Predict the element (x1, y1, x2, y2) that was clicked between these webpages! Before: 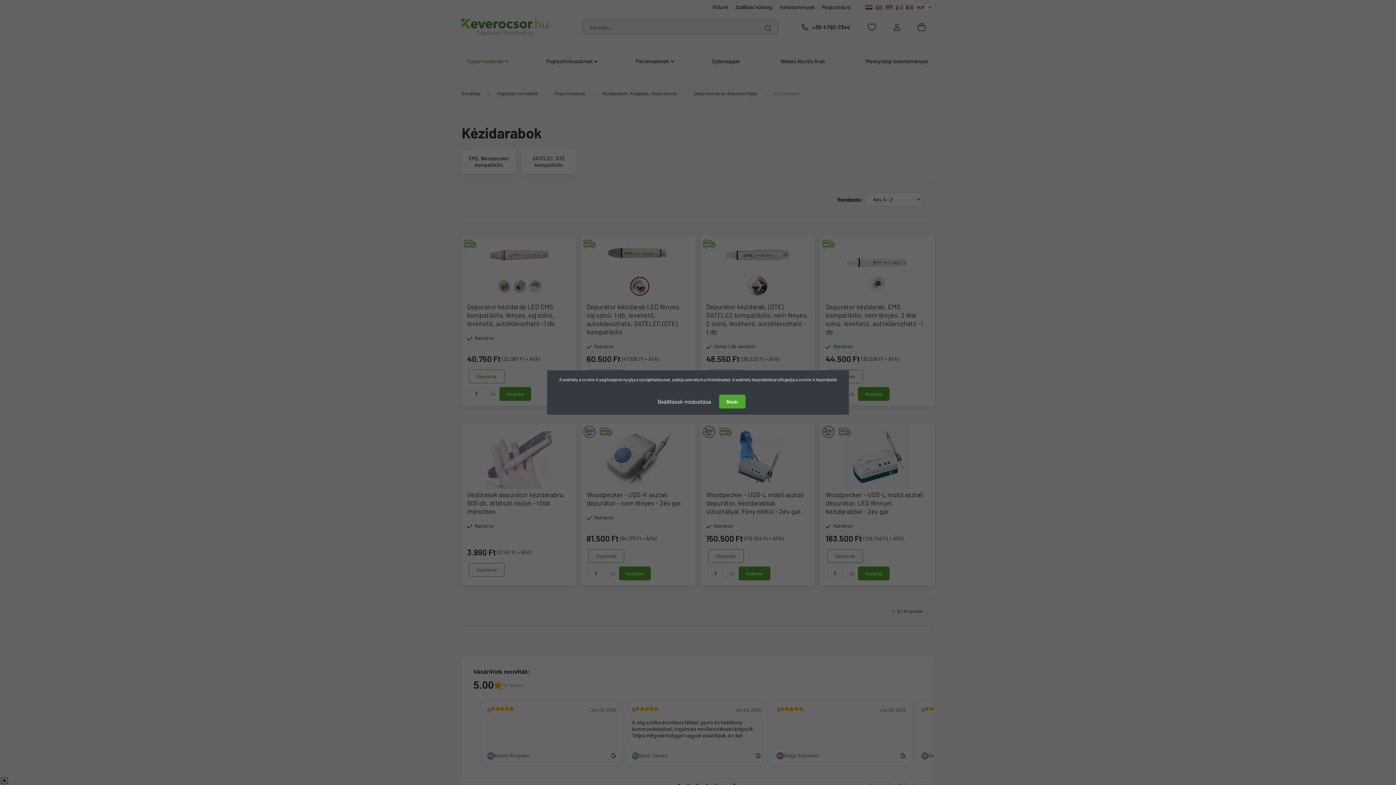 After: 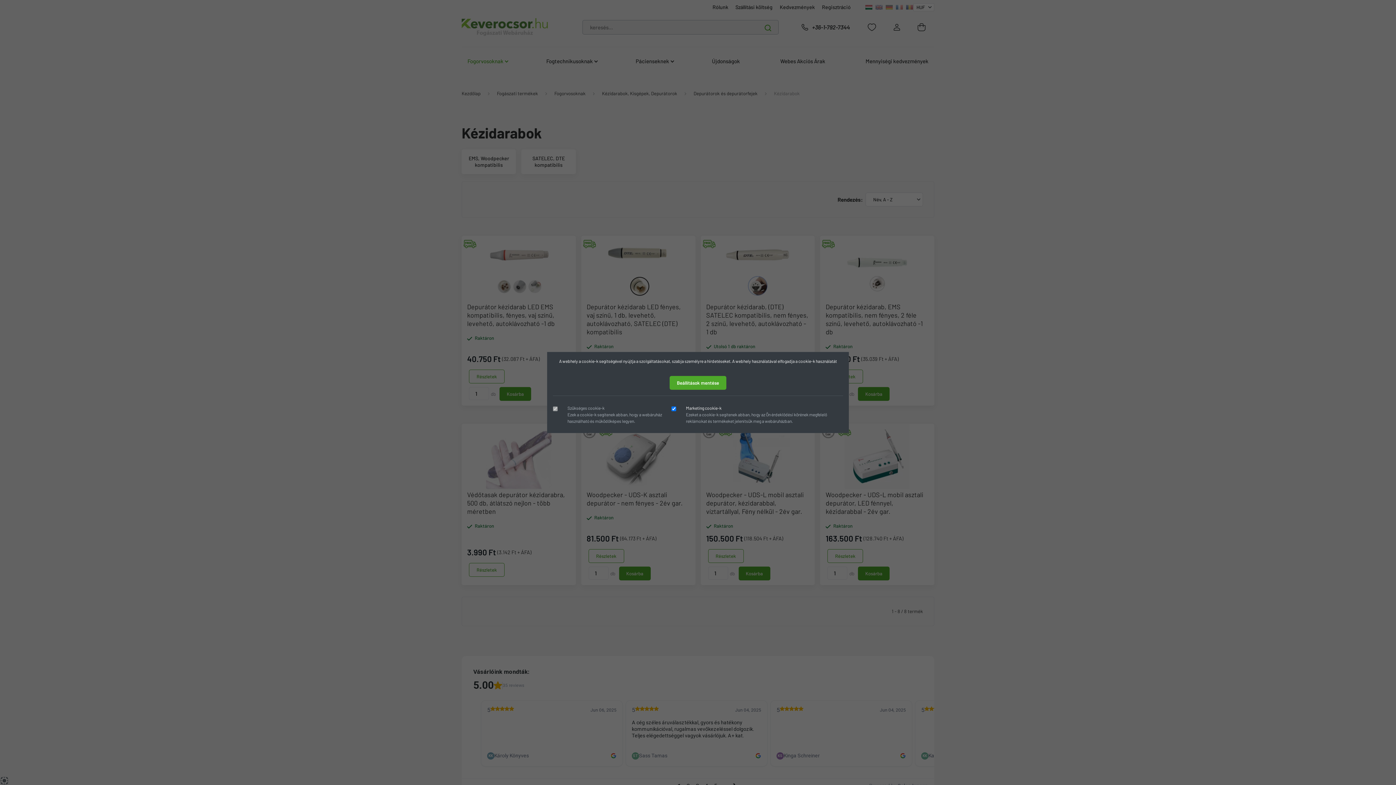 Action: bbox: (650, 394, 718, 409) label: Beállítások módosítása